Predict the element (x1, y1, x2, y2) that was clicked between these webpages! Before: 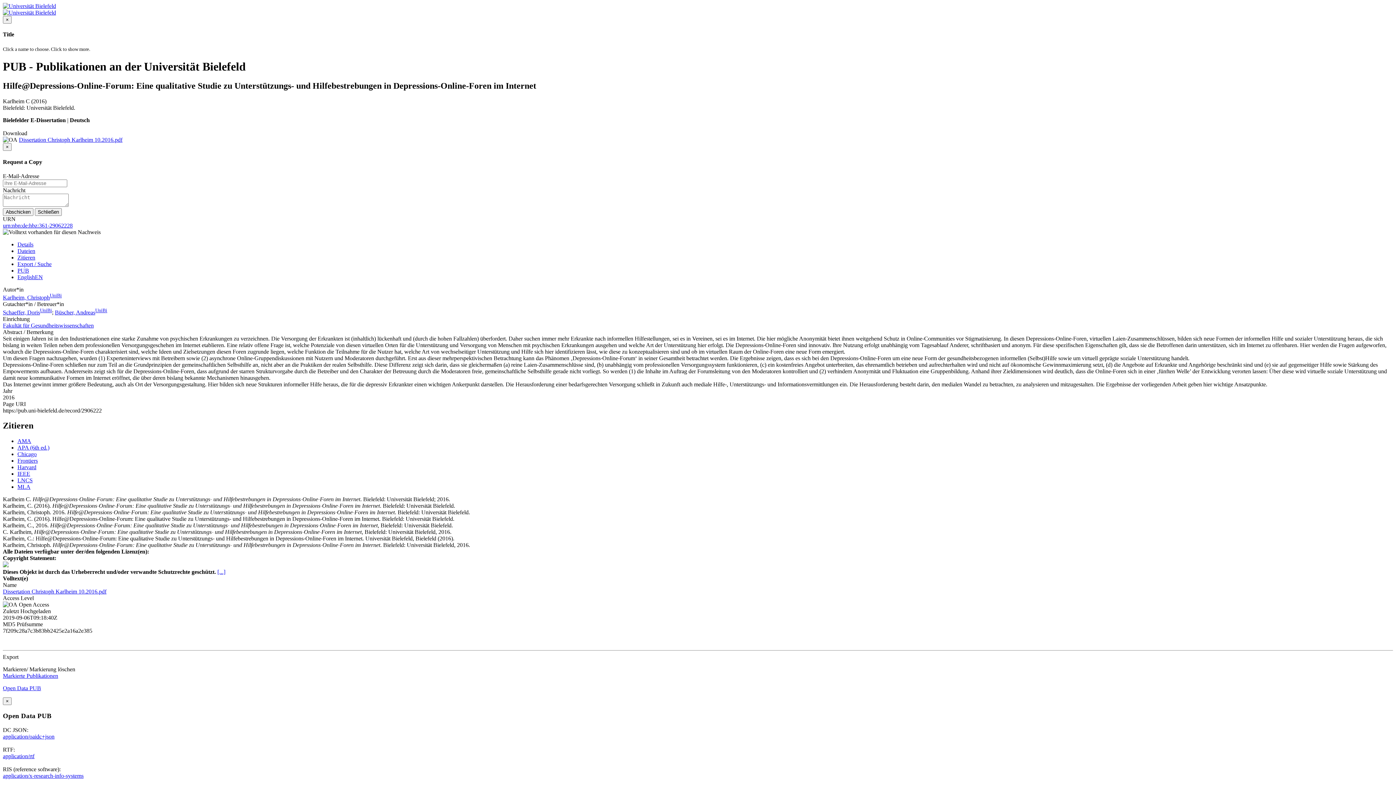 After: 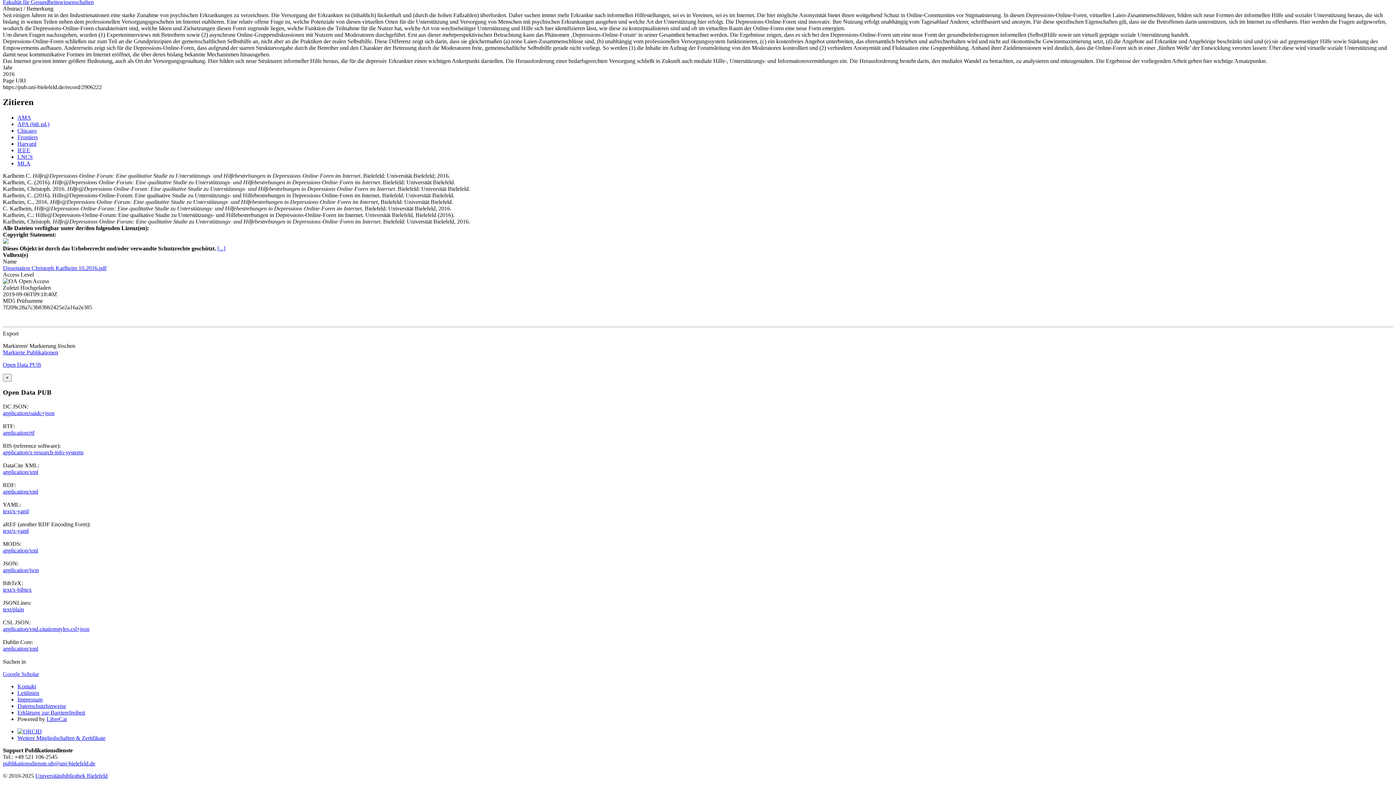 Action: bbox: (17, 261, 51, 267) label: Export / Suche